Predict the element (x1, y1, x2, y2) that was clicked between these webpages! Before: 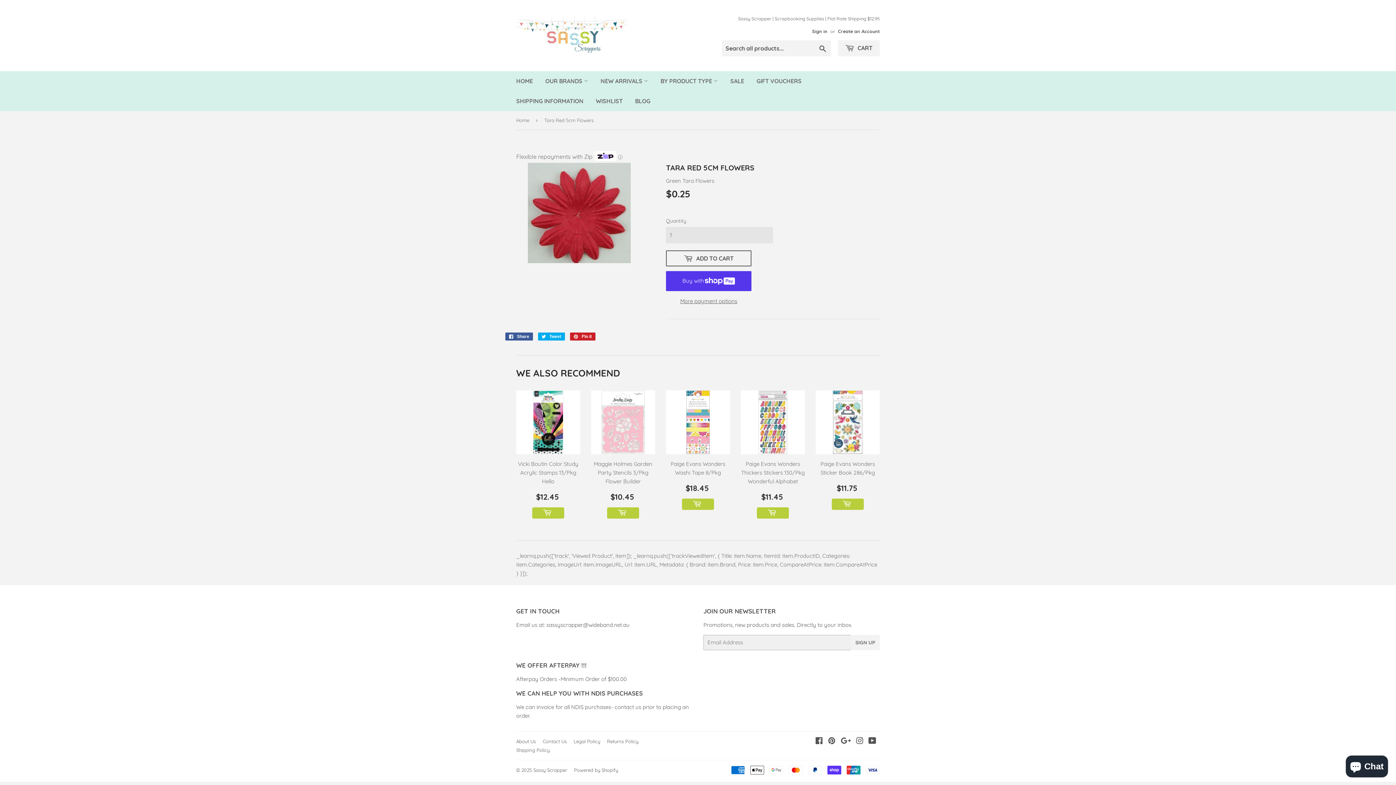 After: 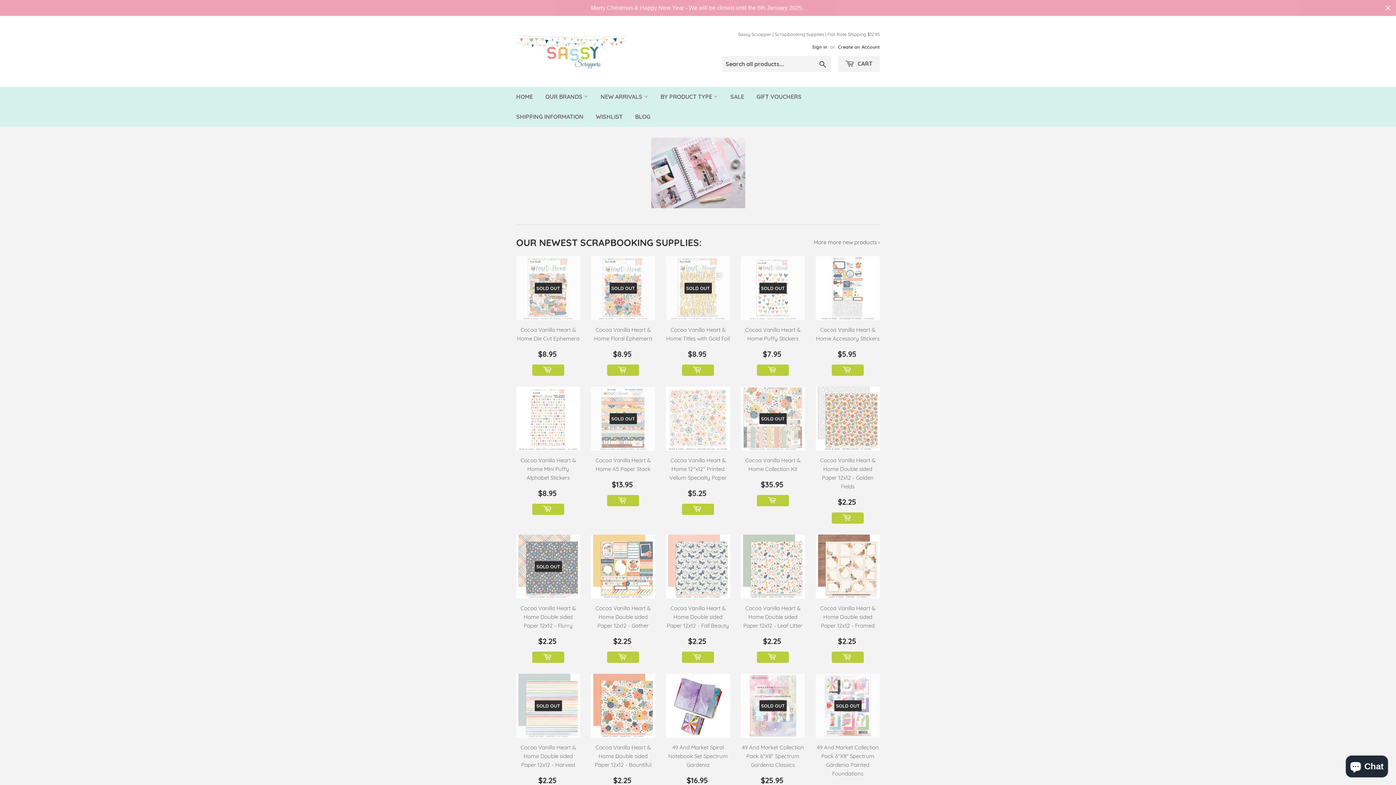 Action: label: Sassy Scrapper bbox: (533, 778, 567, 783)